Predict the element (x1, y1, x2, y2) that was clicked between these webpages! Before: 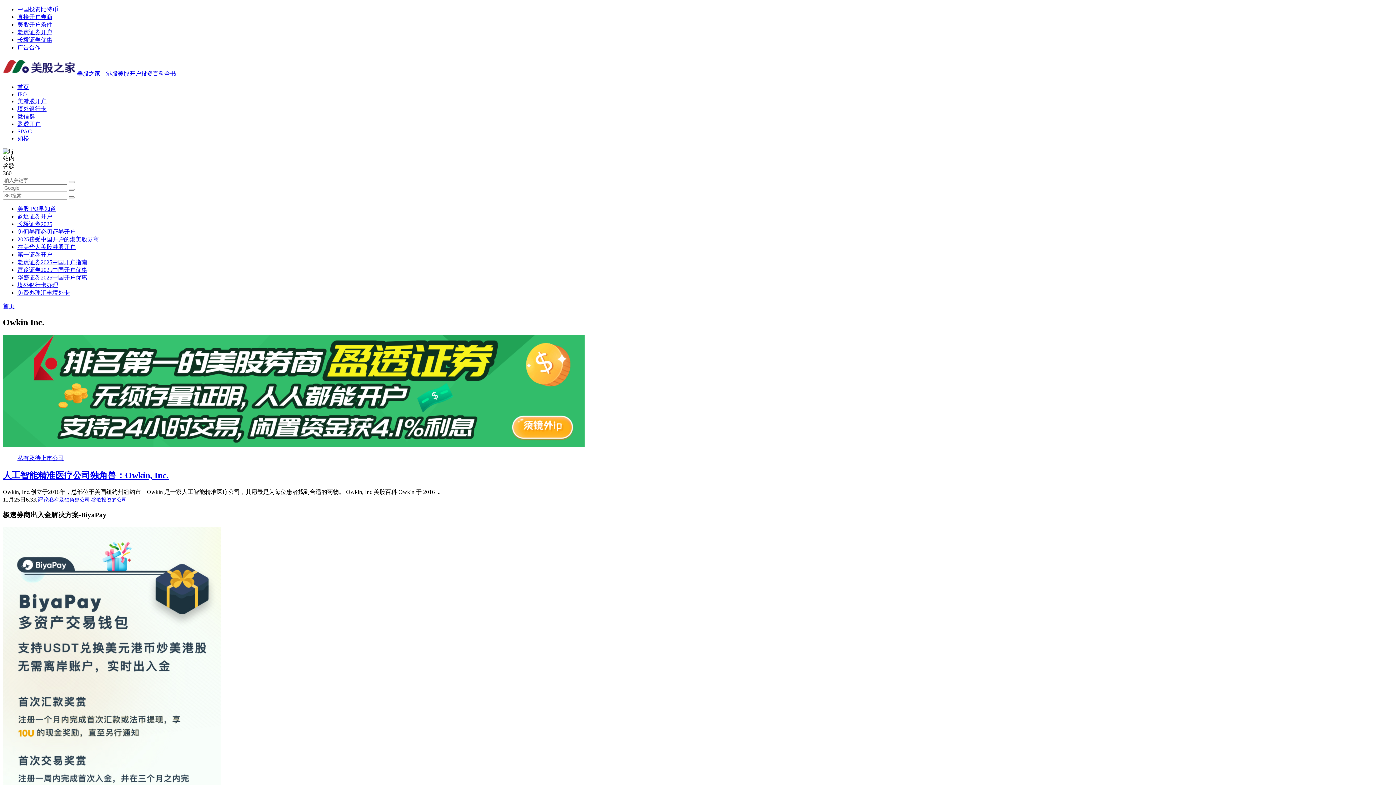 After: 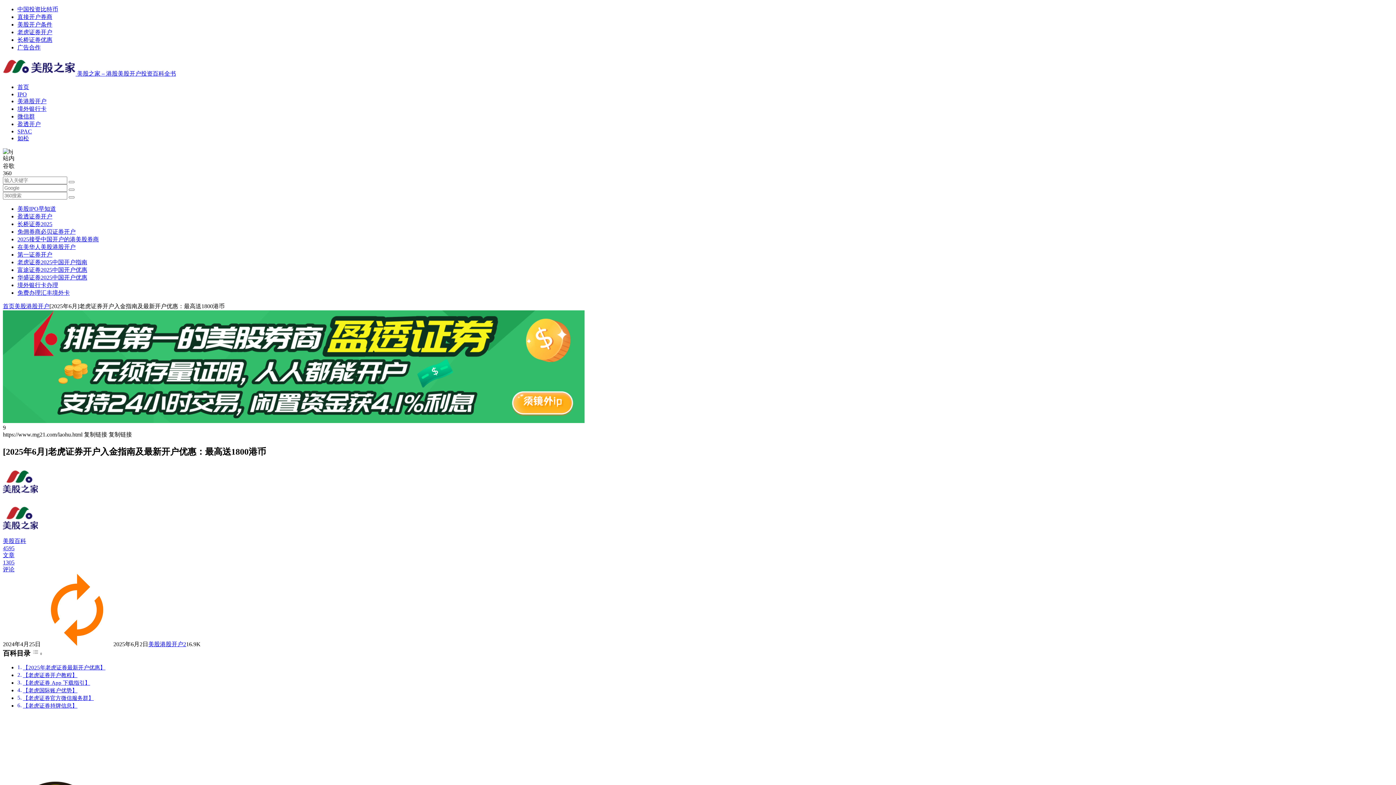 Action: label: 老虎证券开户 bbox: (17, 29, 52, 35)